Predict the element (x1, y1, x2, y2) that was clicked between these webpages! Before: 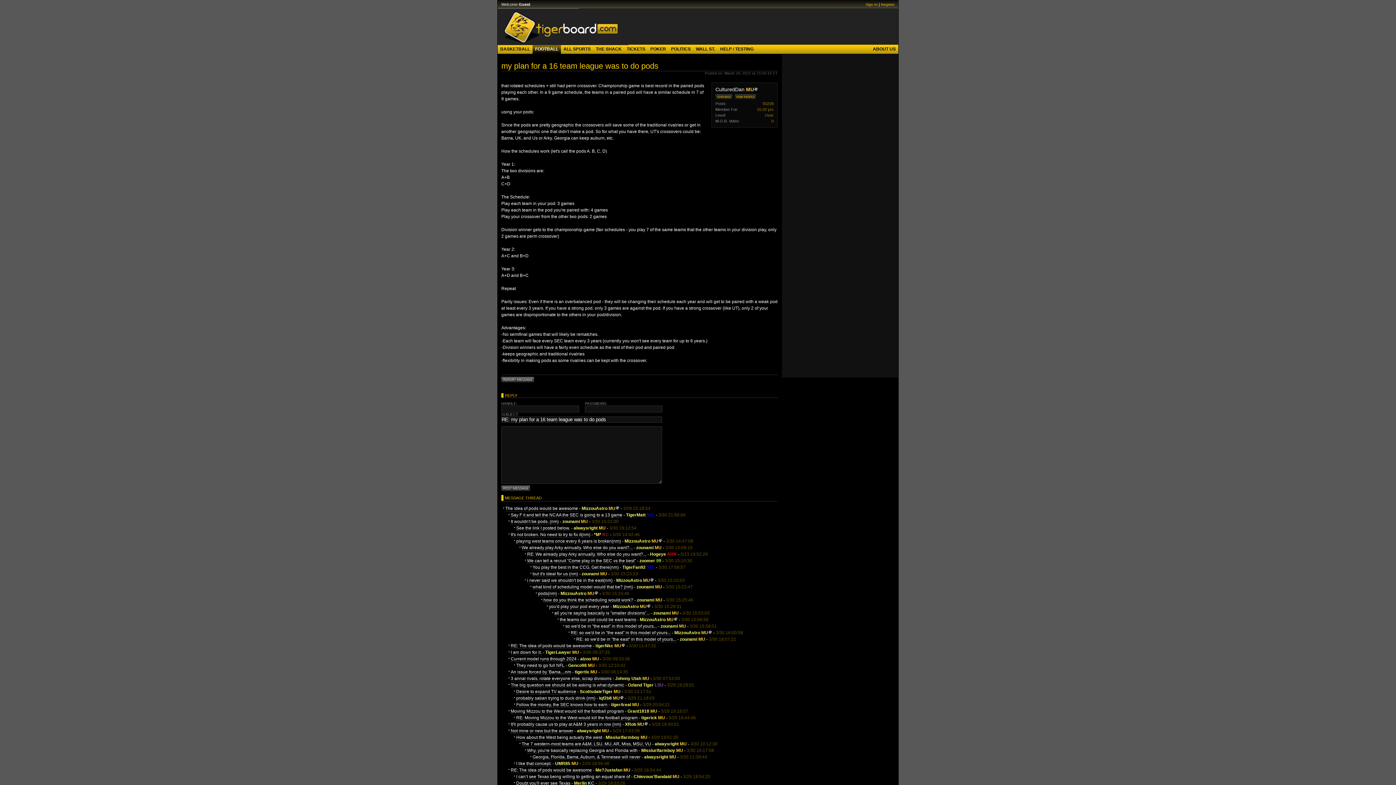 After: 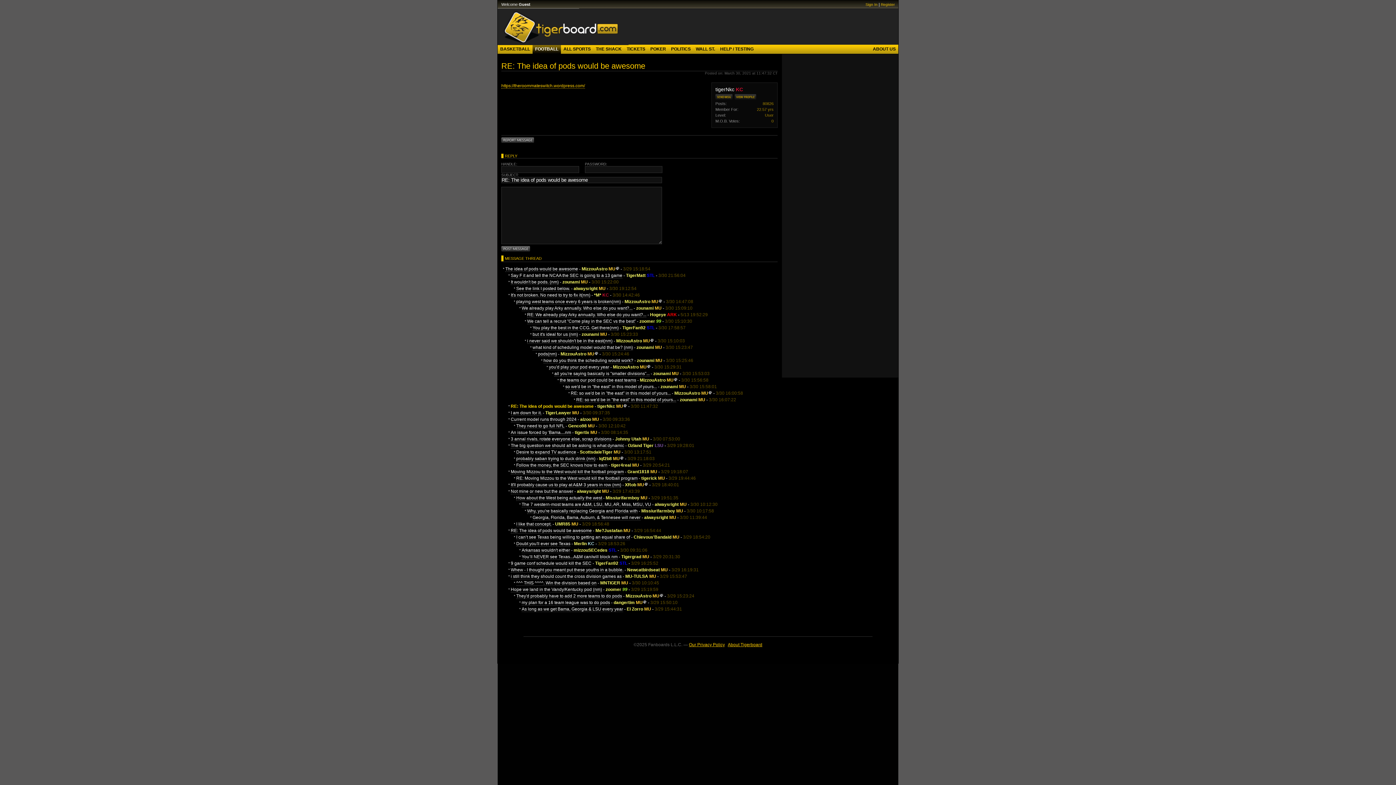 Action: label: RE: The idea of pods would be awesome bbox: (510, 643, 592, 649)